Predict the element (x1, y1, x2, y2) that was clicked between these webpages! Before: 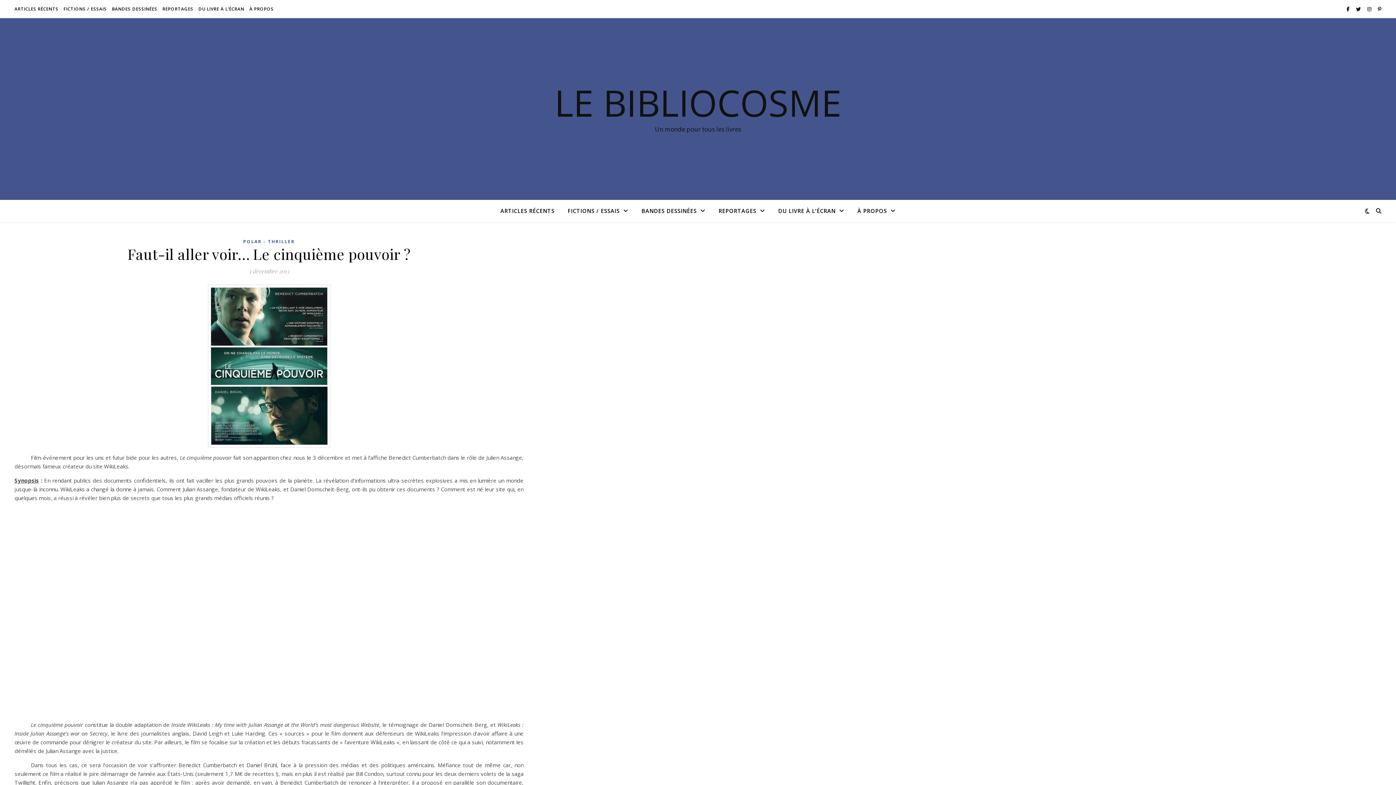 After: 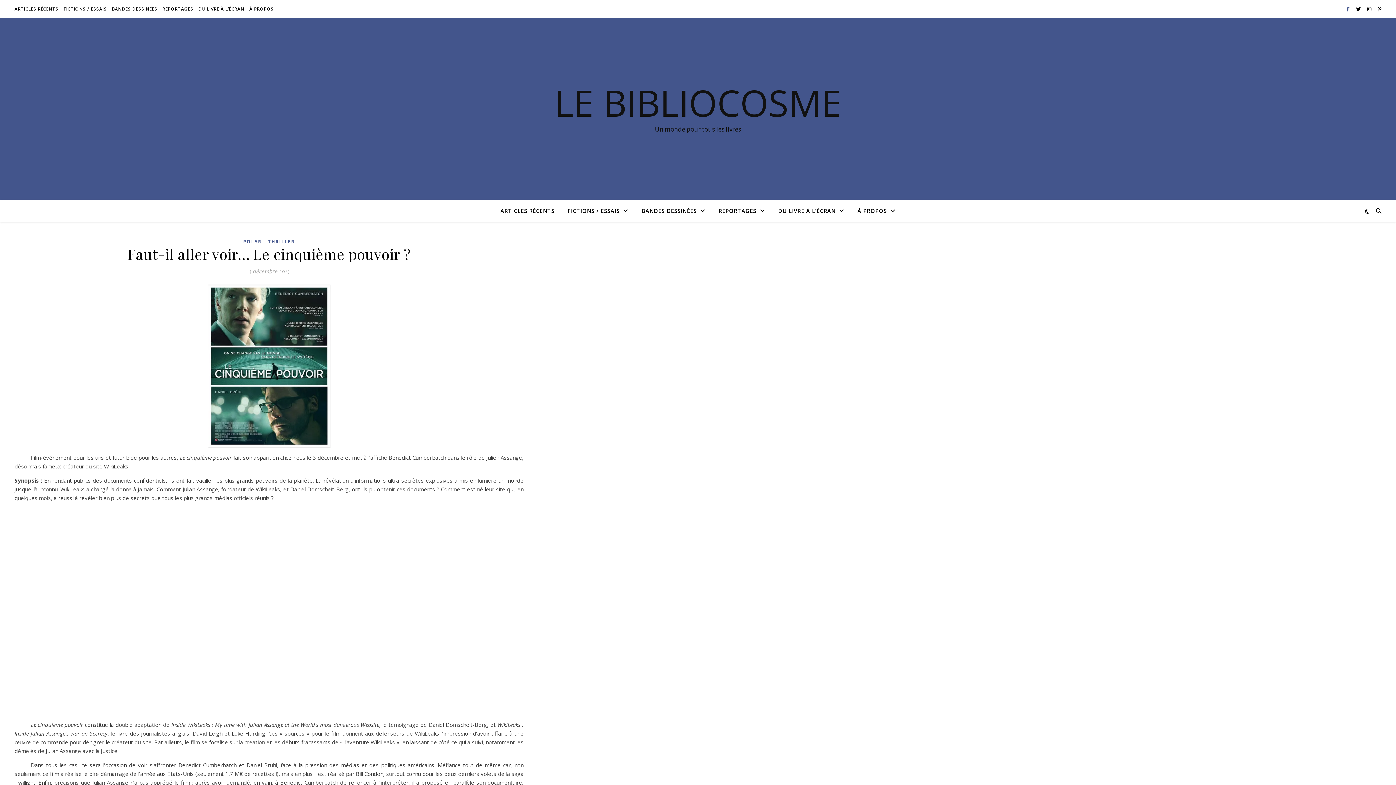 Action: bbox: (1346, 5, 1350, 12) label:  